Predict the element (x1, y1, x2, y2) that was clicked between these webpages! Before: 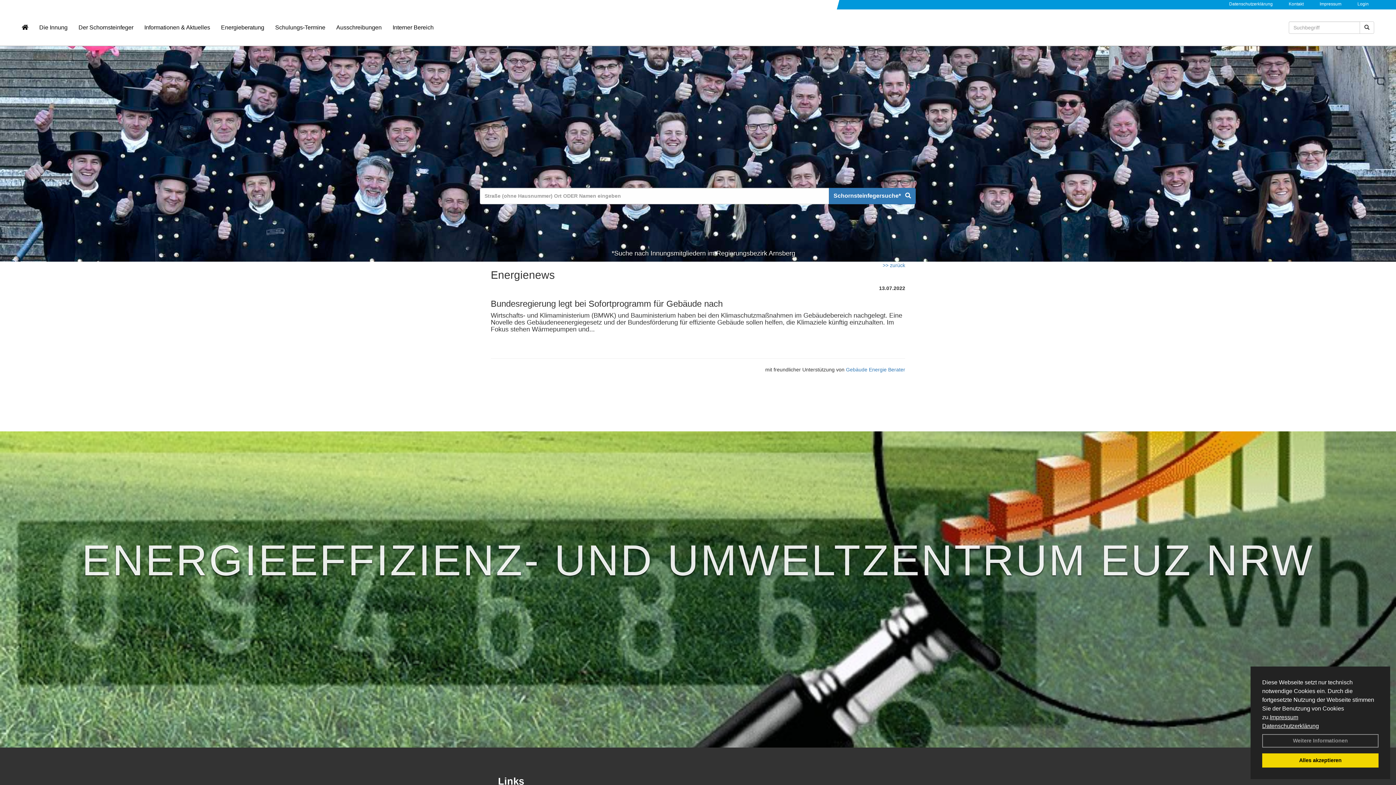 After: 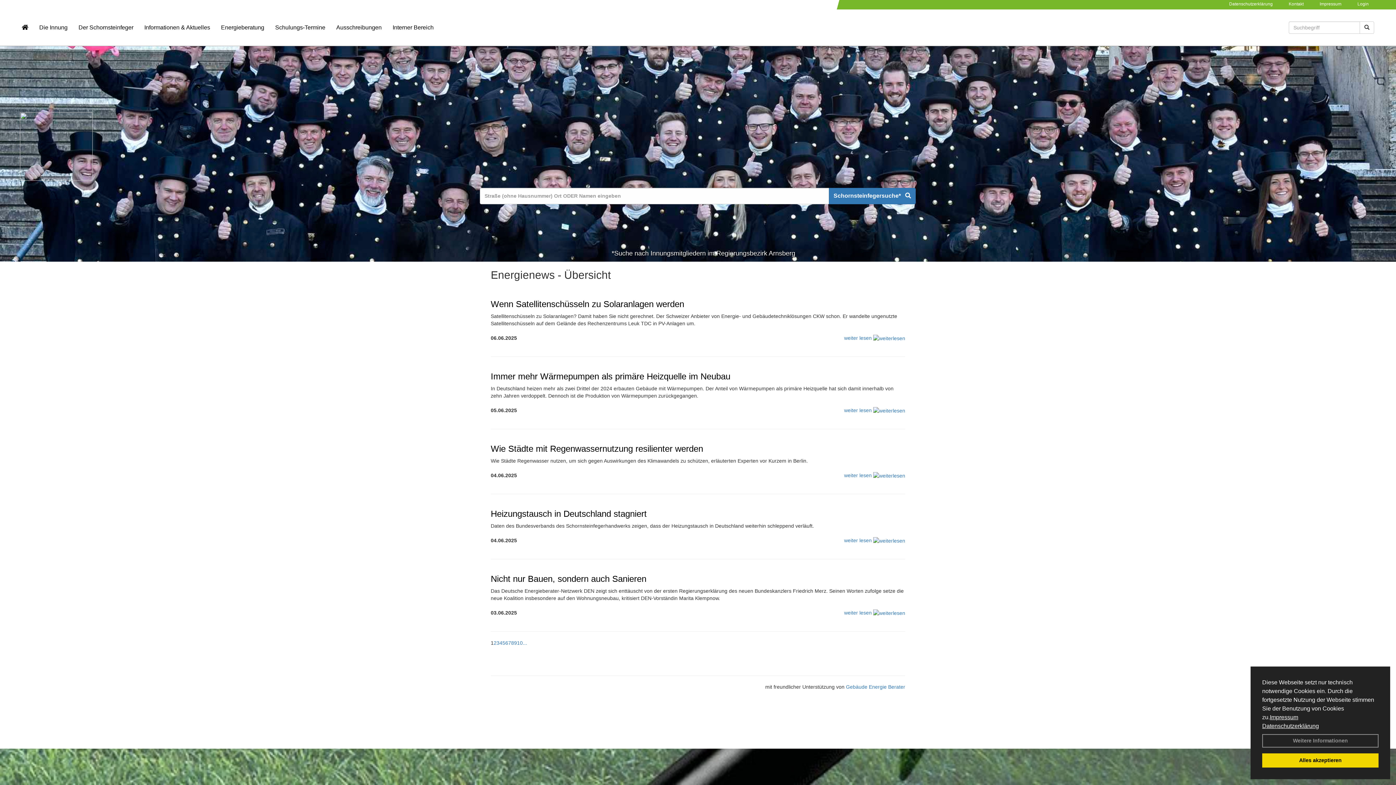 Action: bbox: (882, 262, 905, 268) label: >> zurück